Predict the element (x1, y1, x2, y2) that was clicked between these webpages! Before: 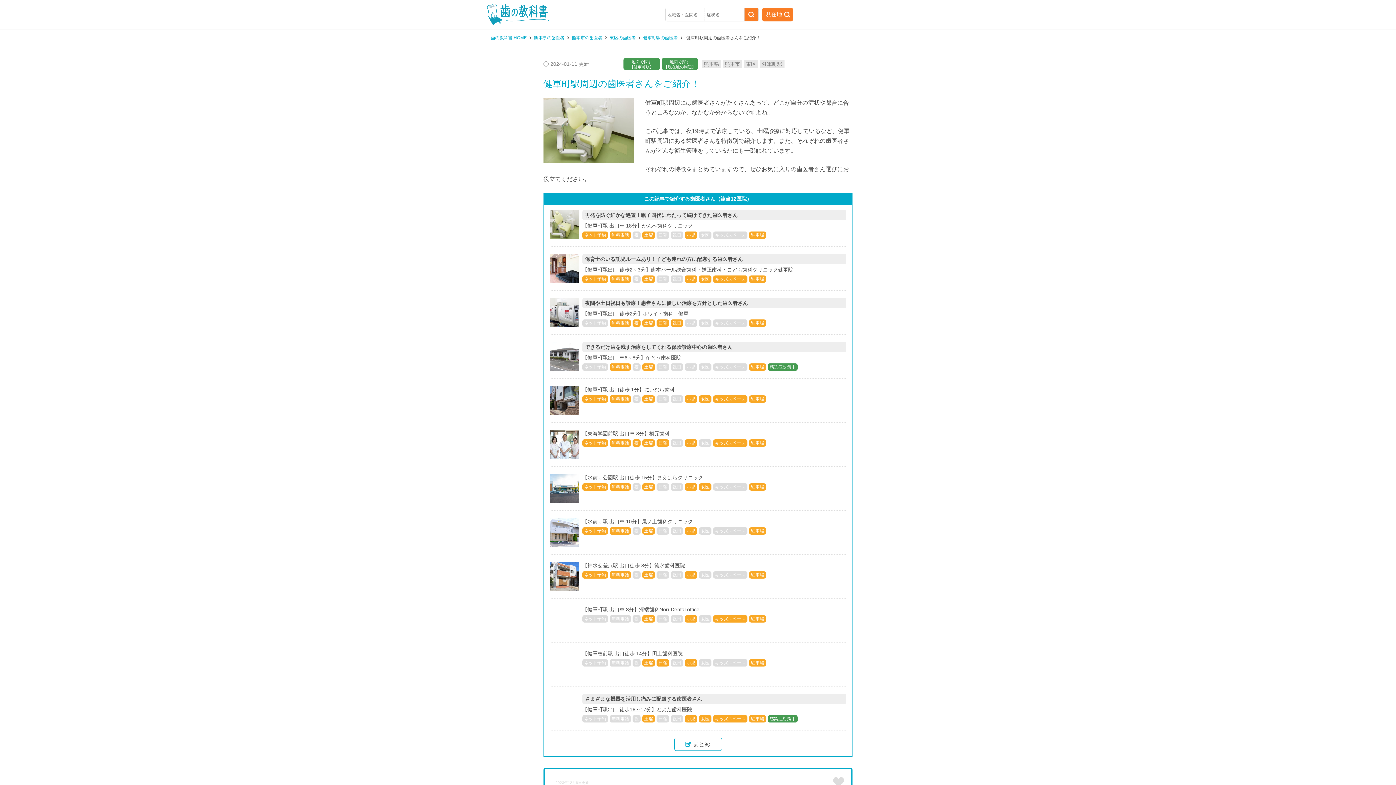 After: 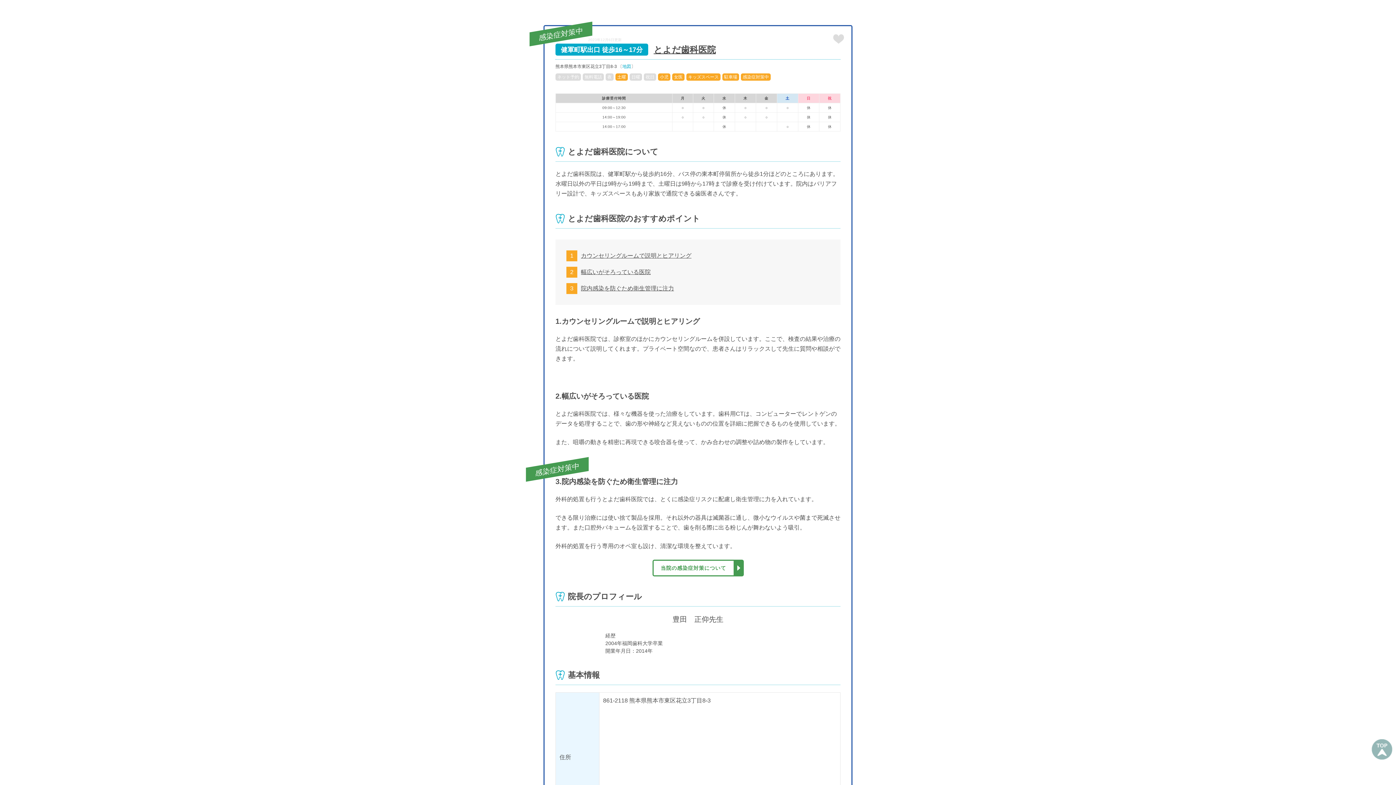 Action: label: さまざまな機器を活用し痛みに配慮する歯医者さん
【健軍町駅出口 徒歩16～17分】とよだ歯科医院
ネット予約
無料電話
夜
土曜
日曜
祝日
小児
女医
キッズスペース
駐車場
感染症対策中 bbox: (549, 694, 846, 726)